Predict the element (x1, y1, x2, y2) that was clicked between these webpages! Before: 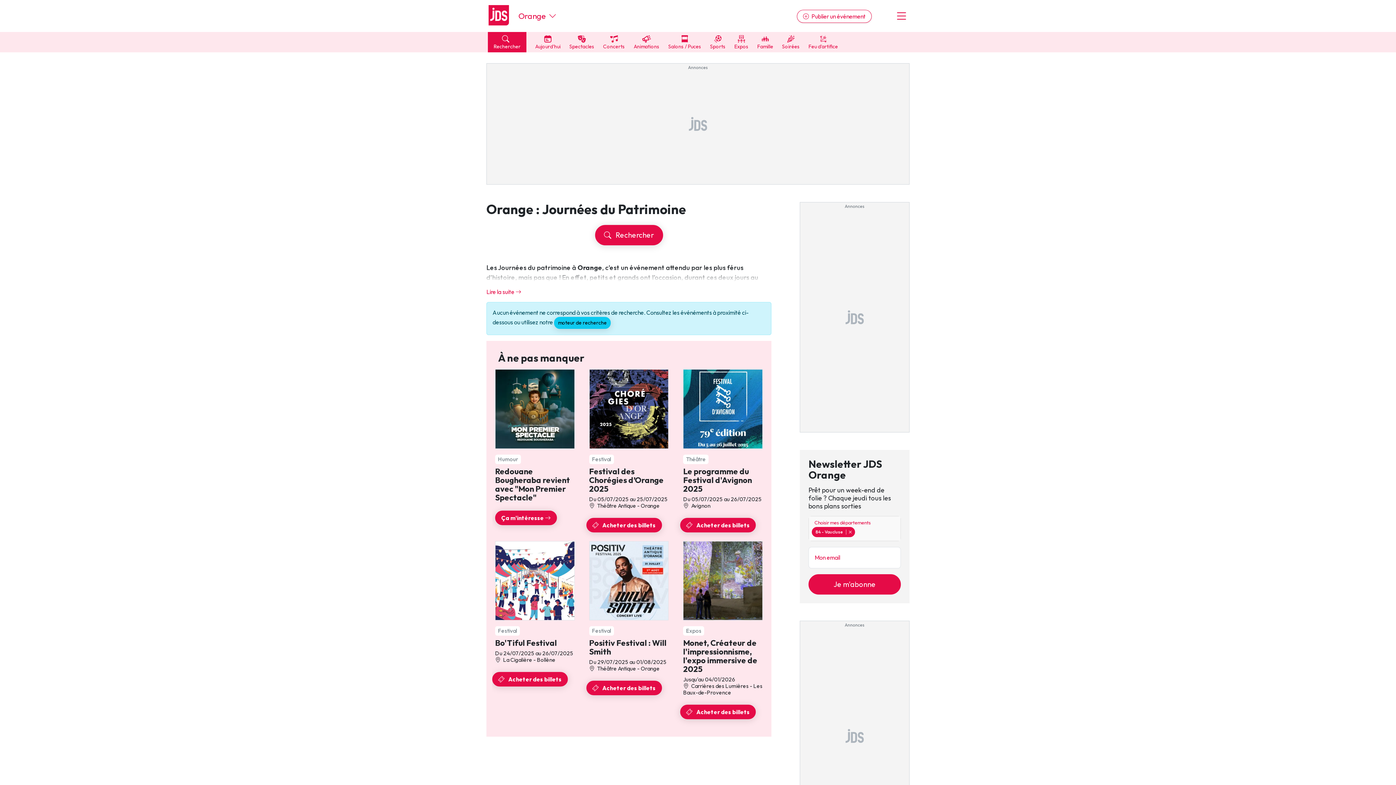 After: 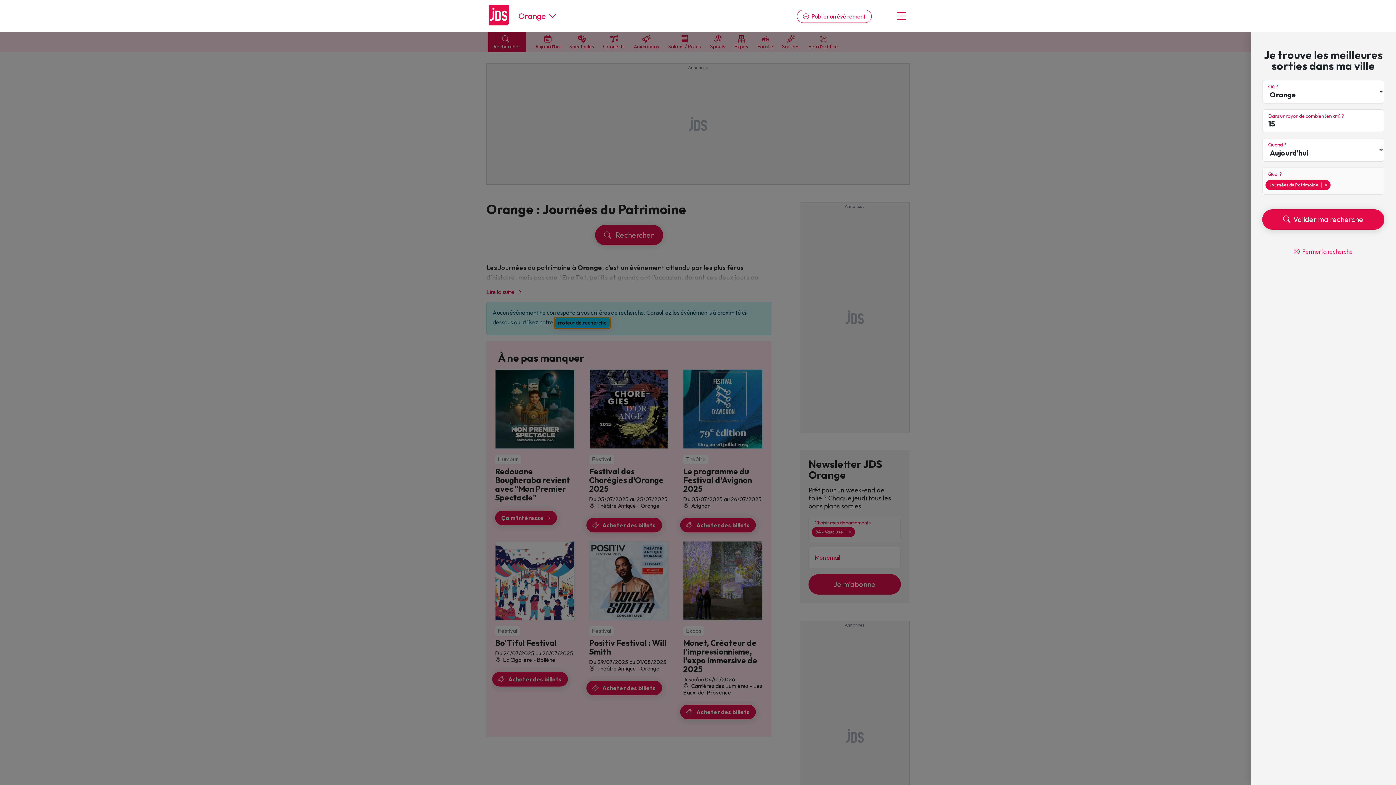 Action: bbox: (554, 317, 610, 329) label: moteur de recherche